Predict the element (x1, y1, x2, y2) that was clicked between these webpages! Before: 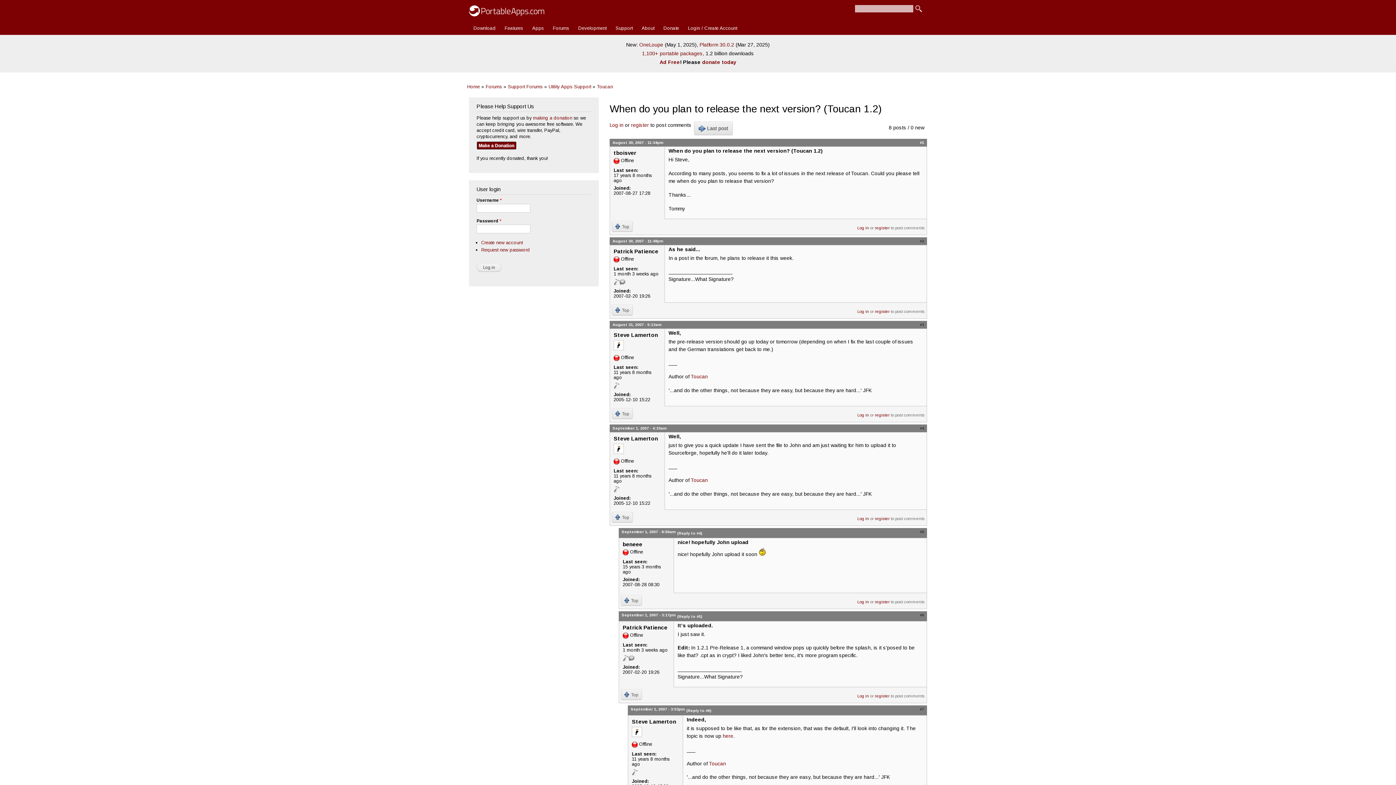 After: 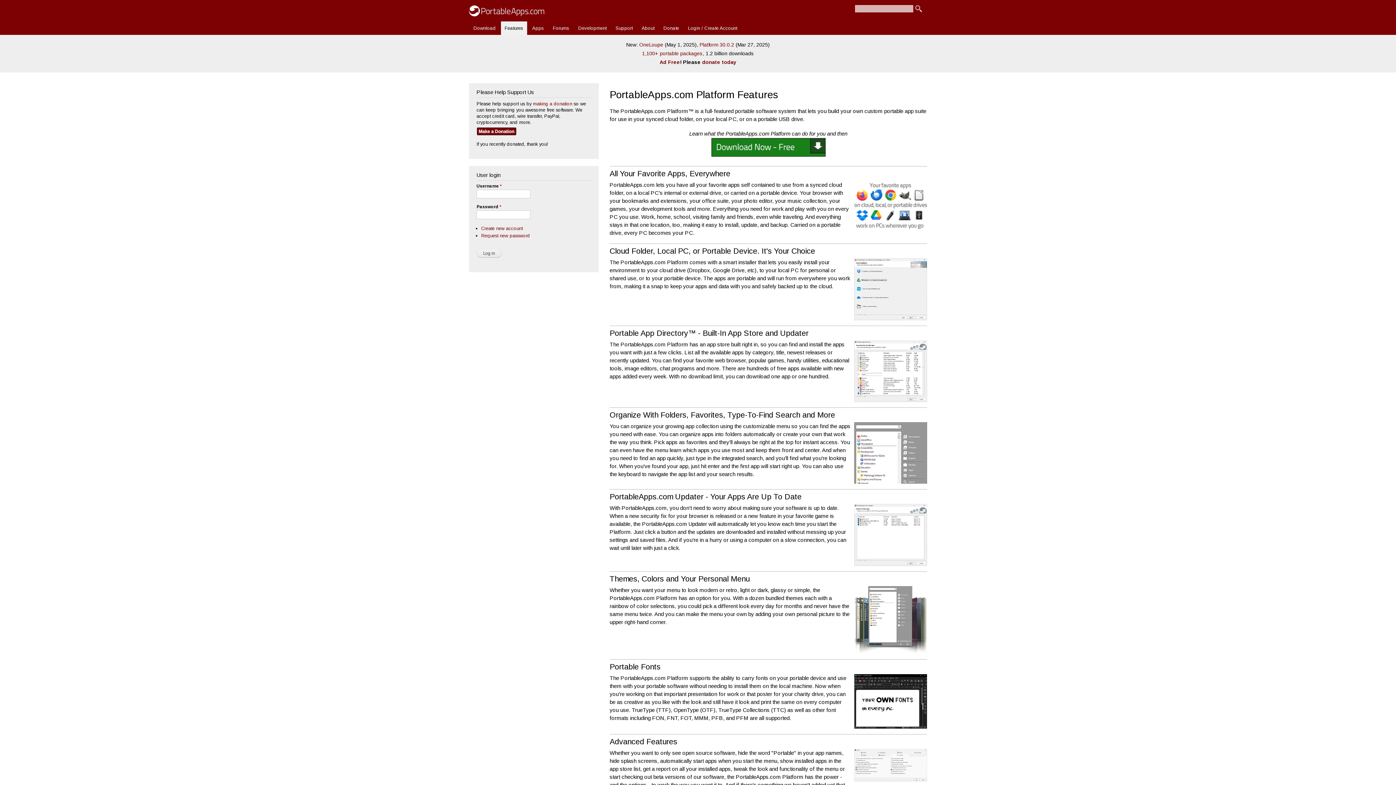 Action: label: Features bbox: (501, 21, 527, 35)